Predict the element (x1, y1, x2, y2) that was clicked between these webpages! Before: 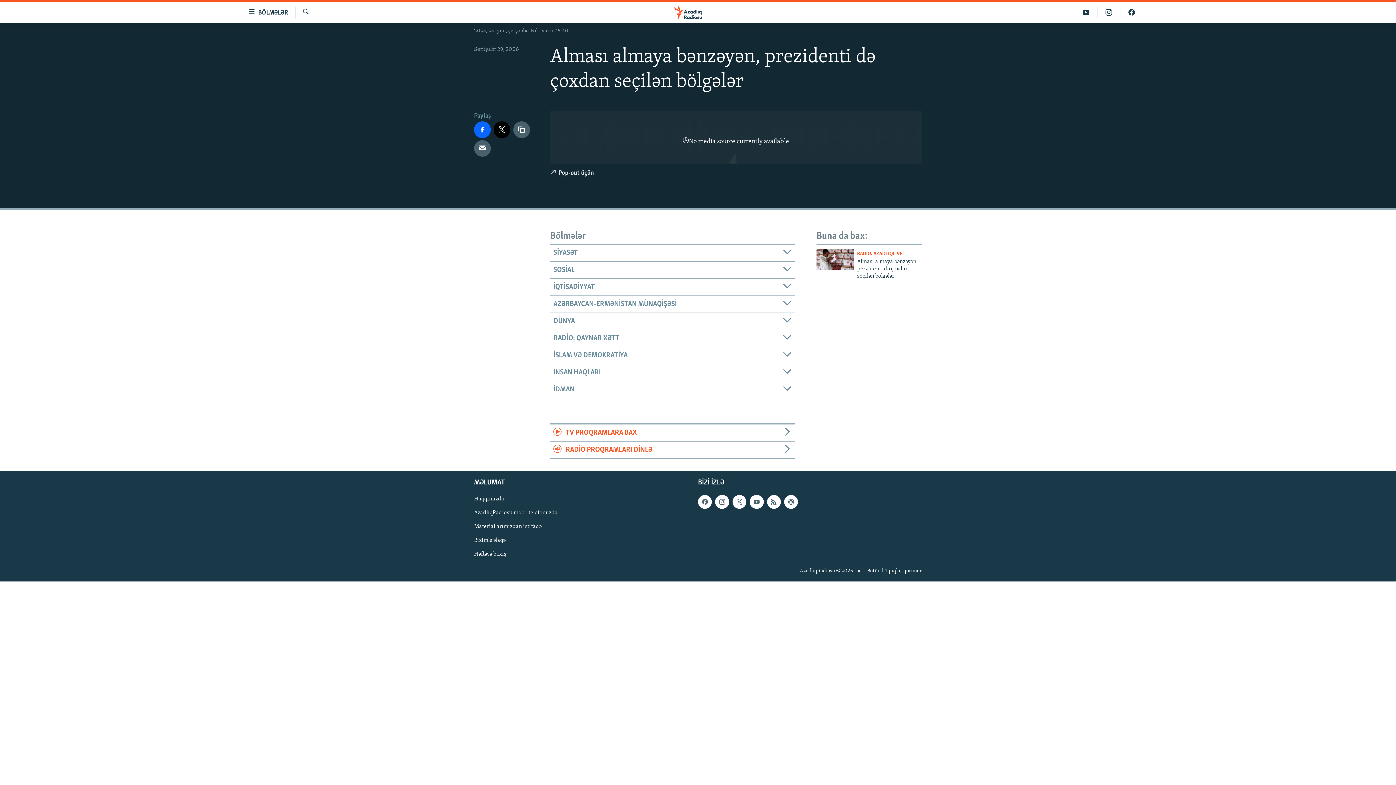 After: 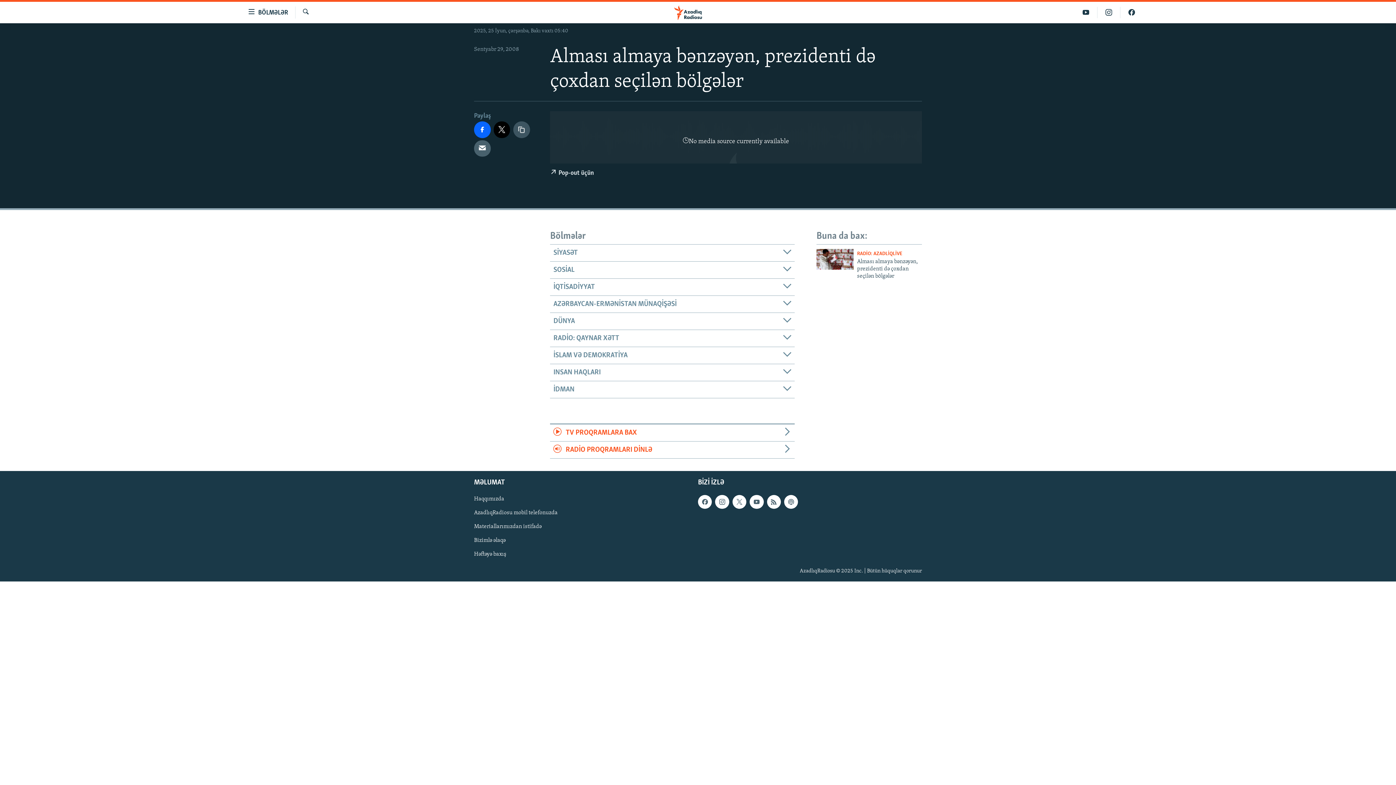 Action: bbox: (513, 121, 530, 138)